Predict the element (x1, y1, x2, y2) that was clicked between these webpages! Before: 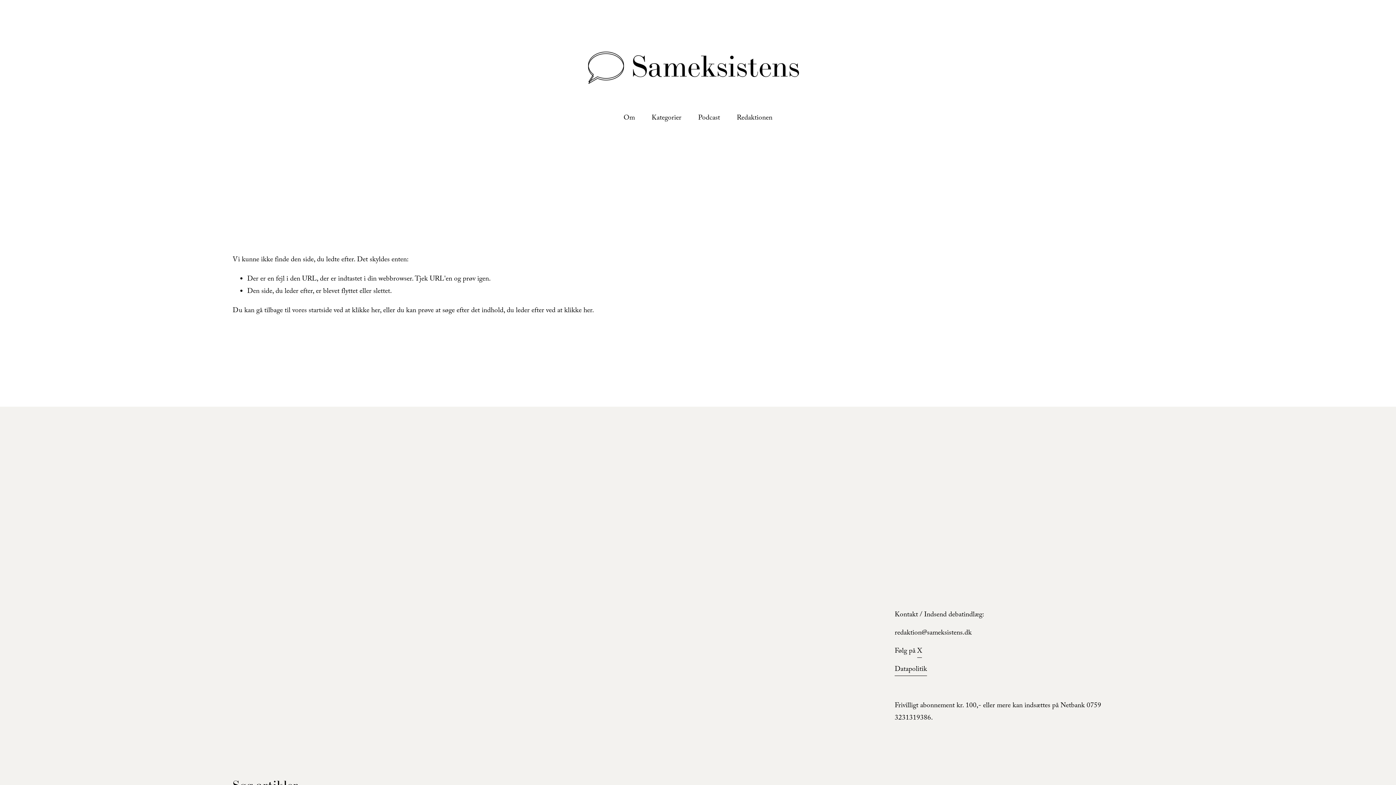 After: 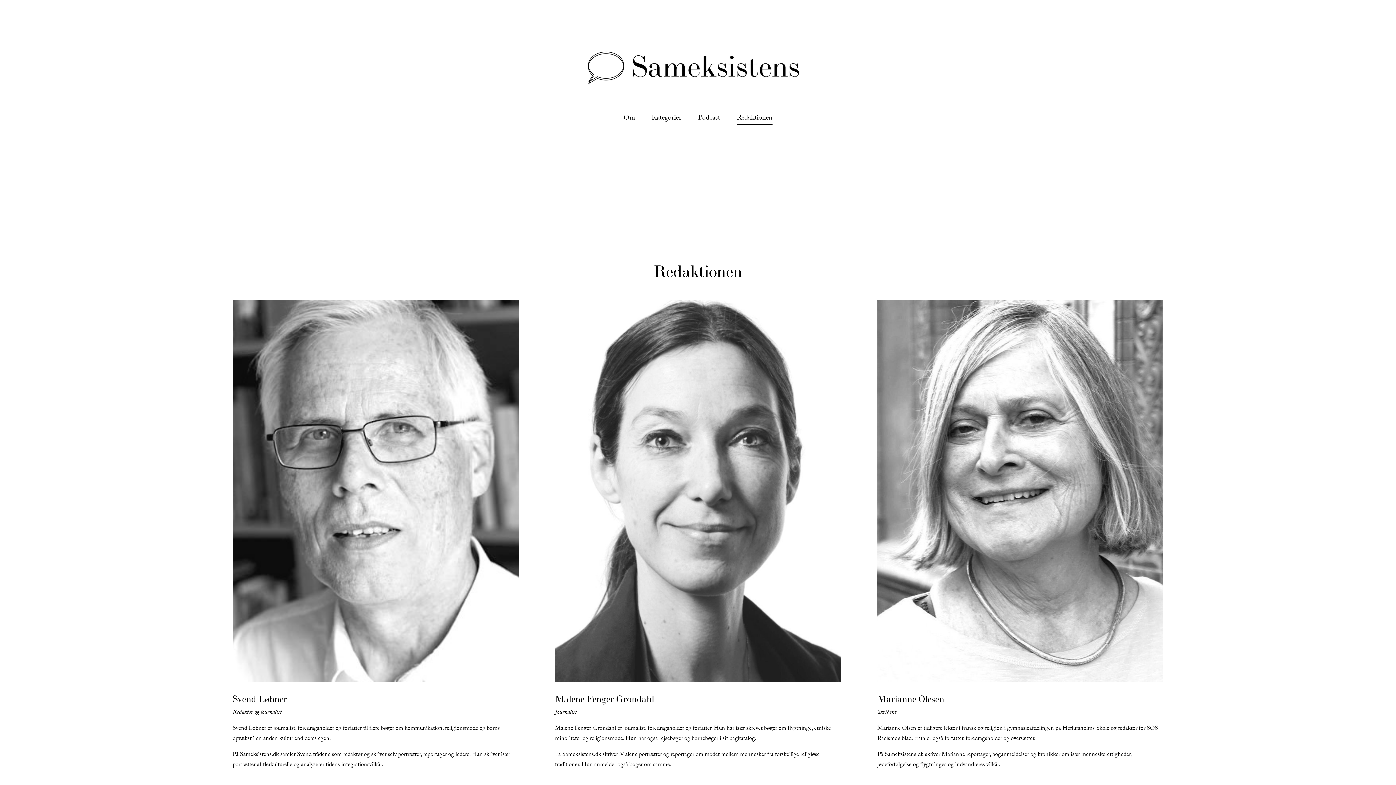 Action: label: Redaktionen bbox: (736, 111, 772, 125)